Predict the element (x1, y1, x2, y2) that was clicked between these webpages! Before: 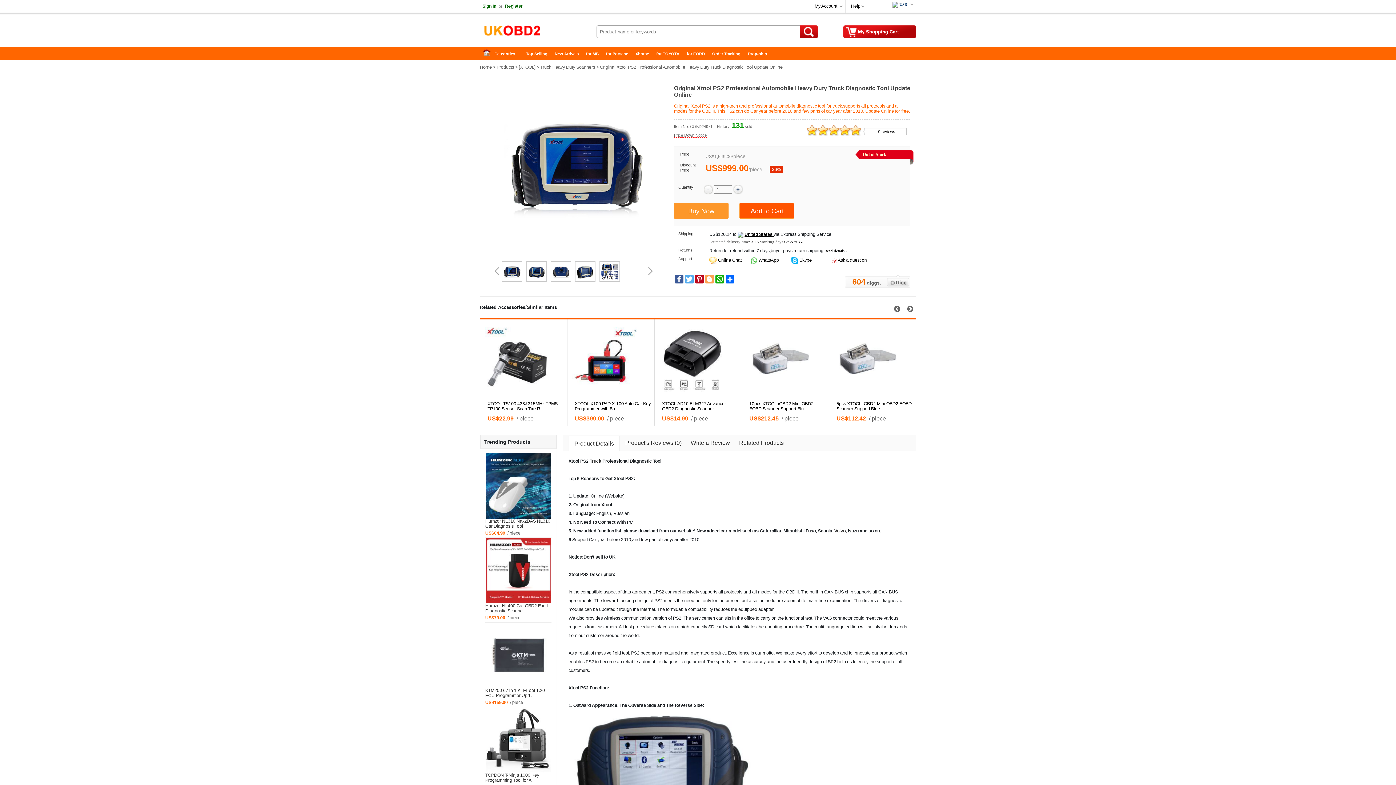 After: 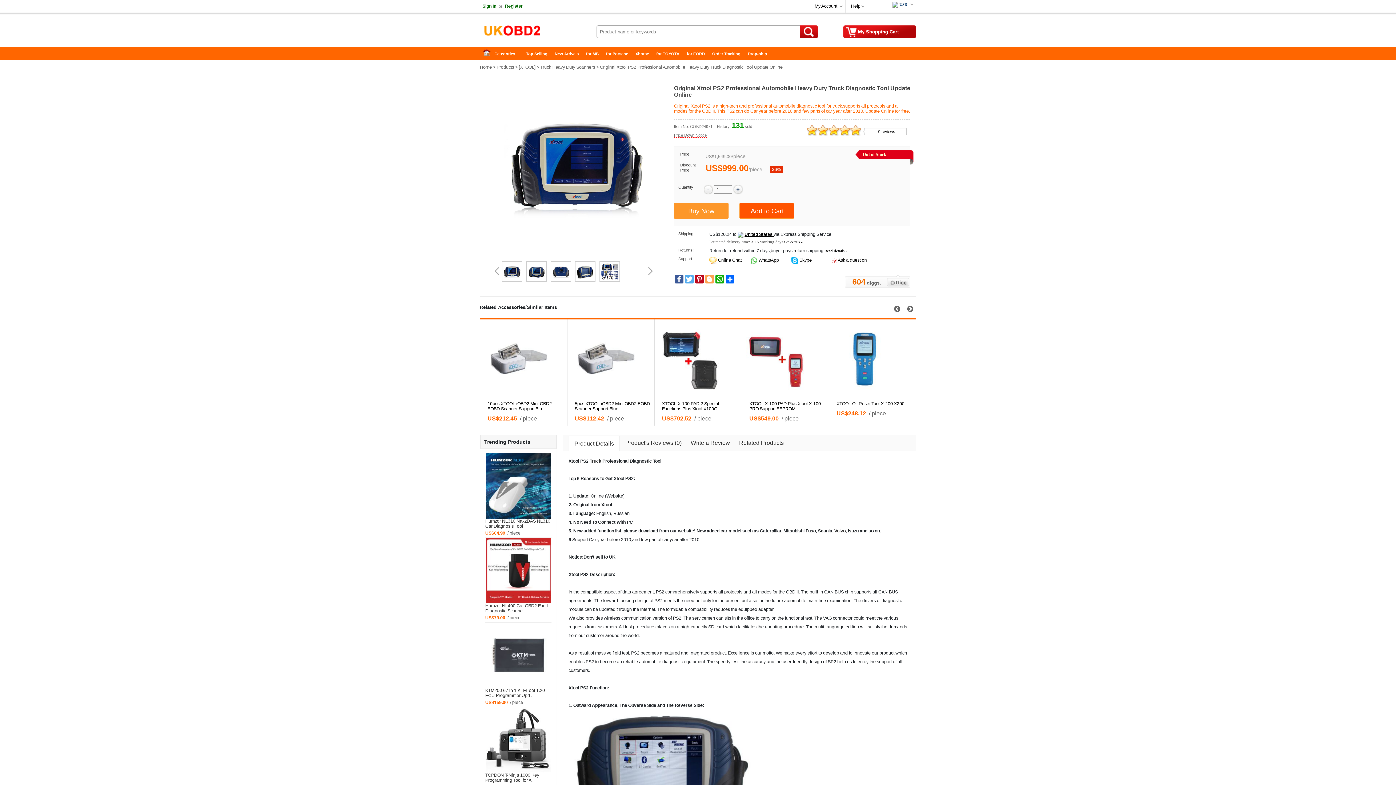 Action: label: Price Down Notice bbox: (674, 133, 706, 137)